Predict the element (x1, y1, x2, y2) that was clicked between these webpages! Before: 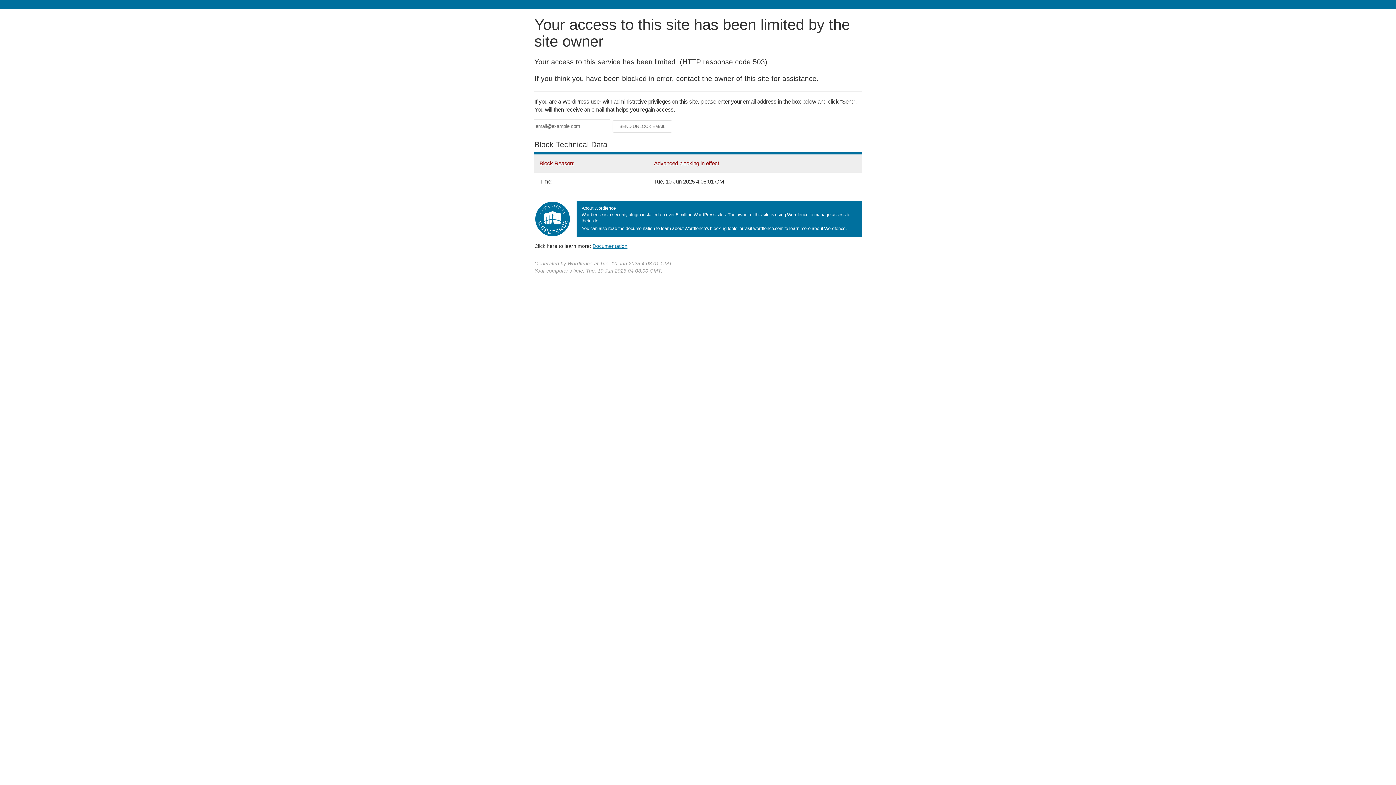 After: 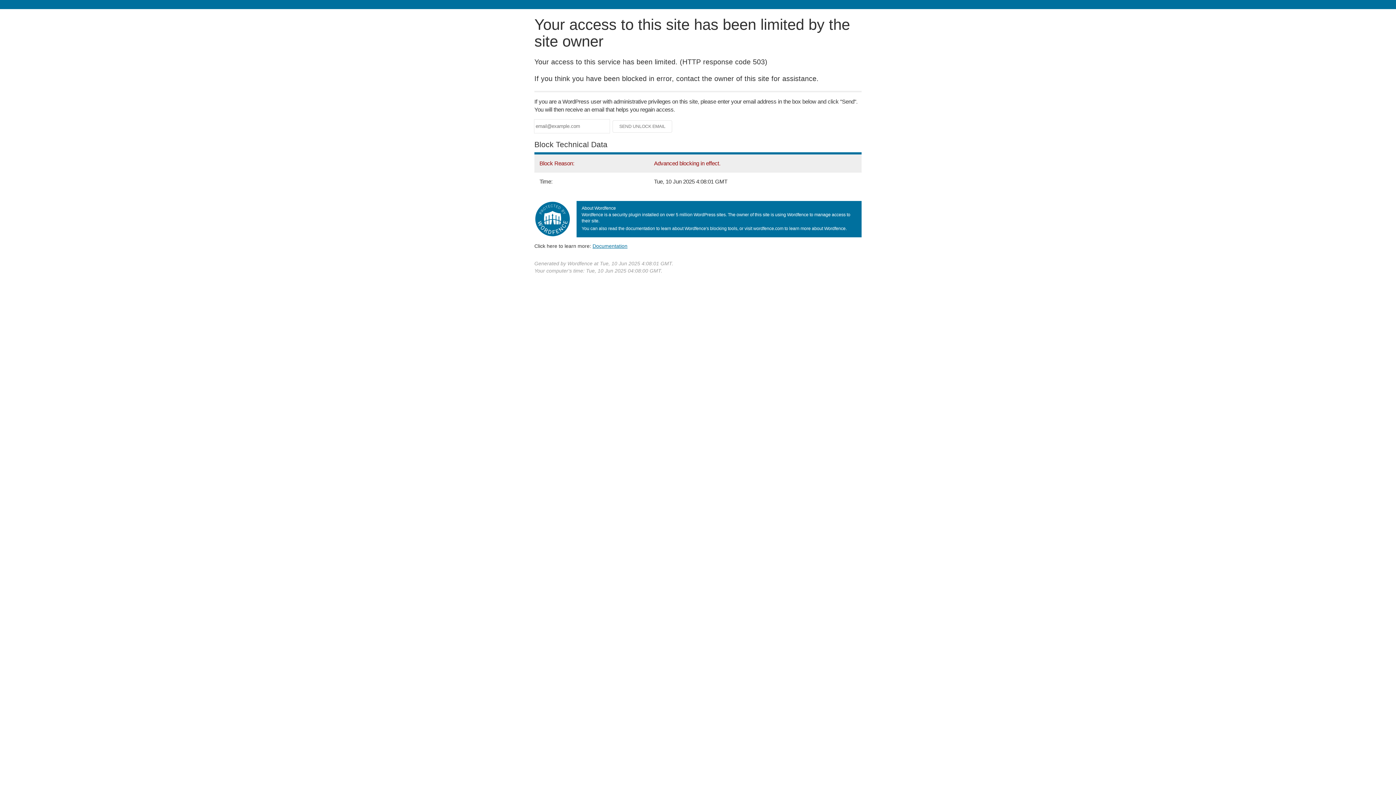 Action: label: Documentation bbox: (592, 243, 627, 248)